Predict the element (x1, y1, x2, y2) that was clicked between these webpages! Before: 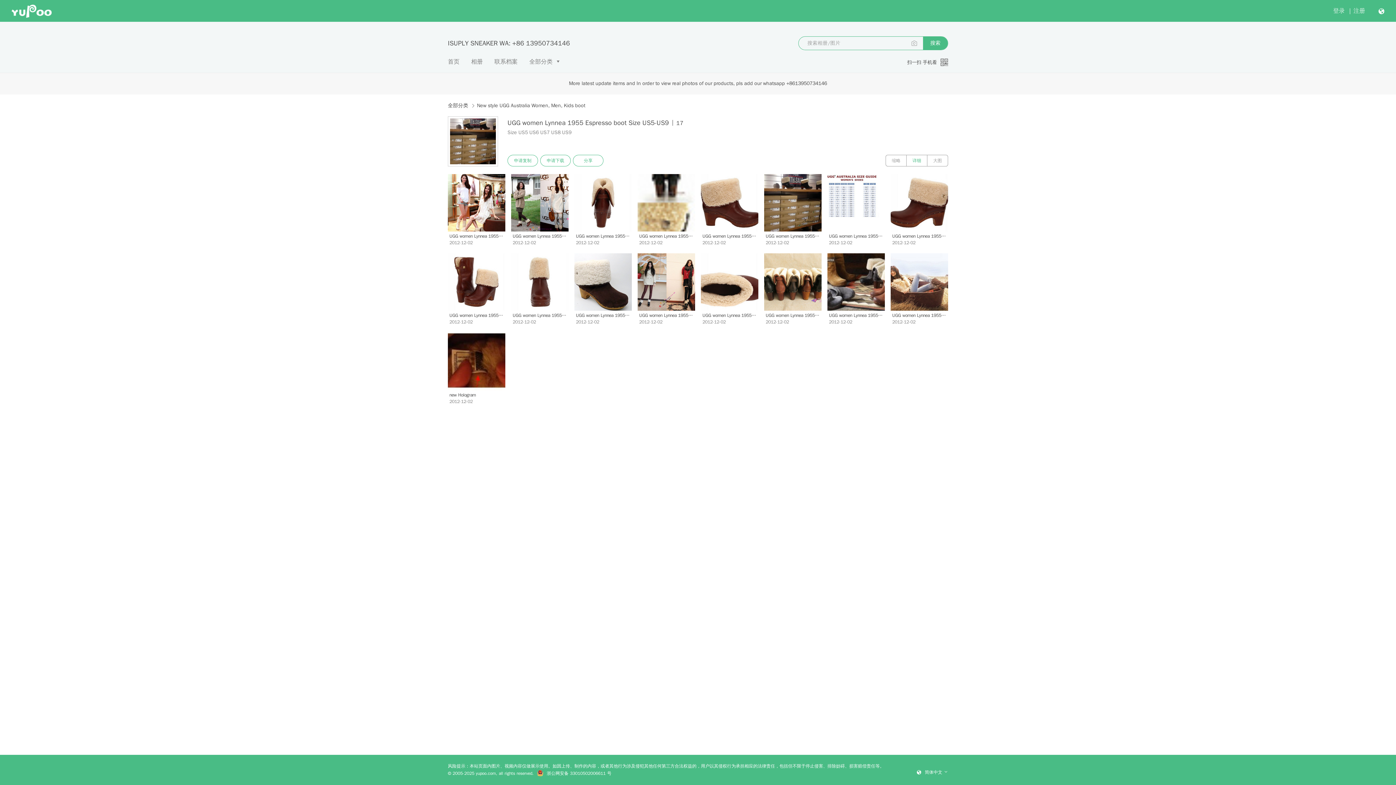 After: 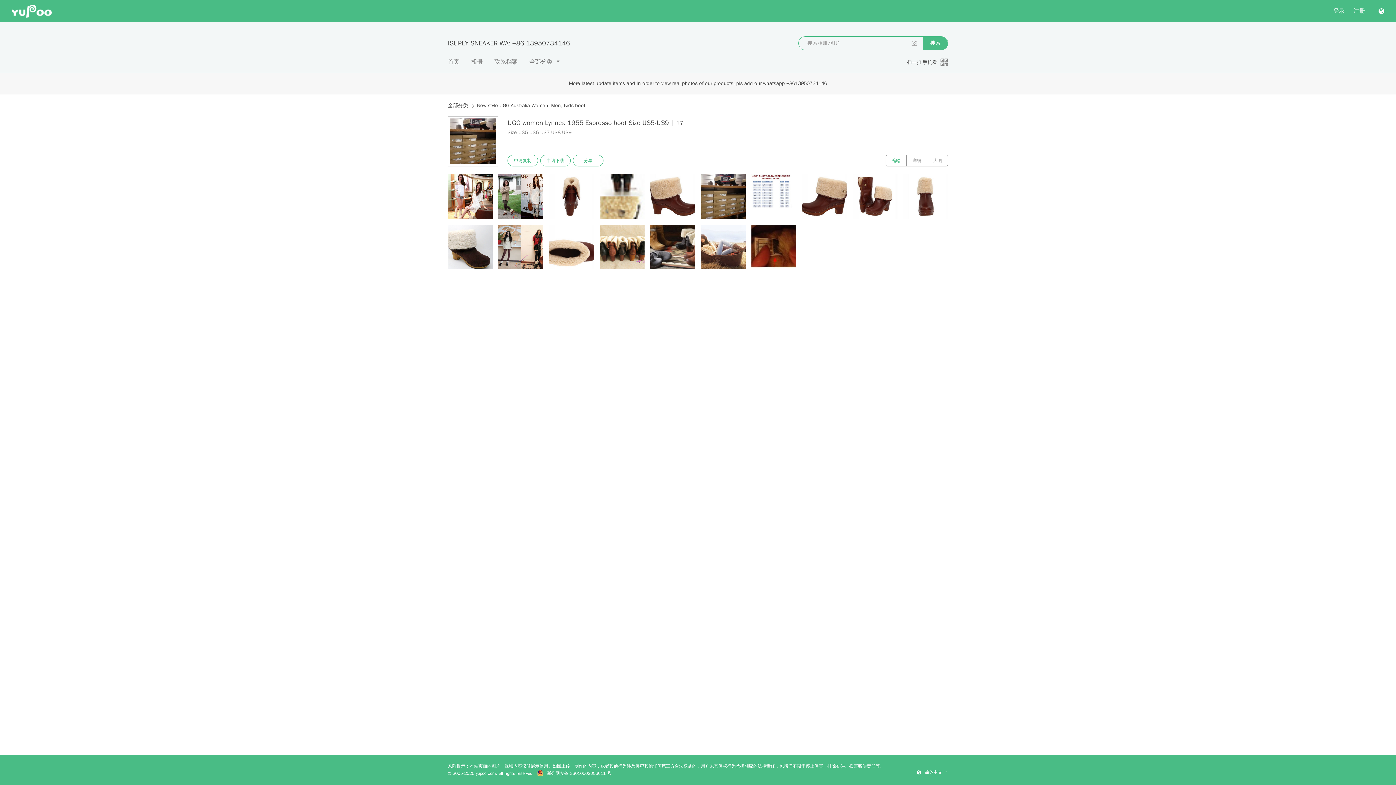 Action: bbox: (885, 154, 906, 166) label: 缩略